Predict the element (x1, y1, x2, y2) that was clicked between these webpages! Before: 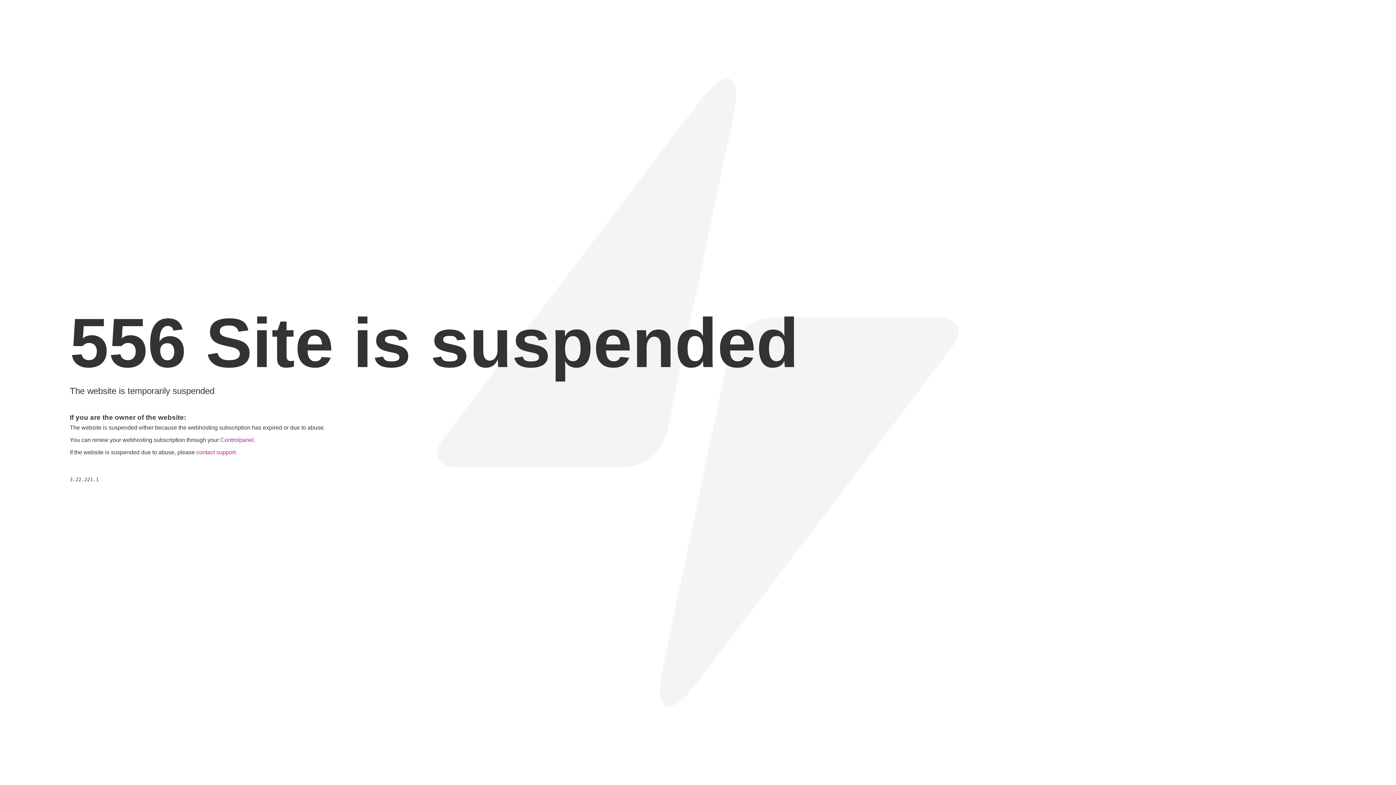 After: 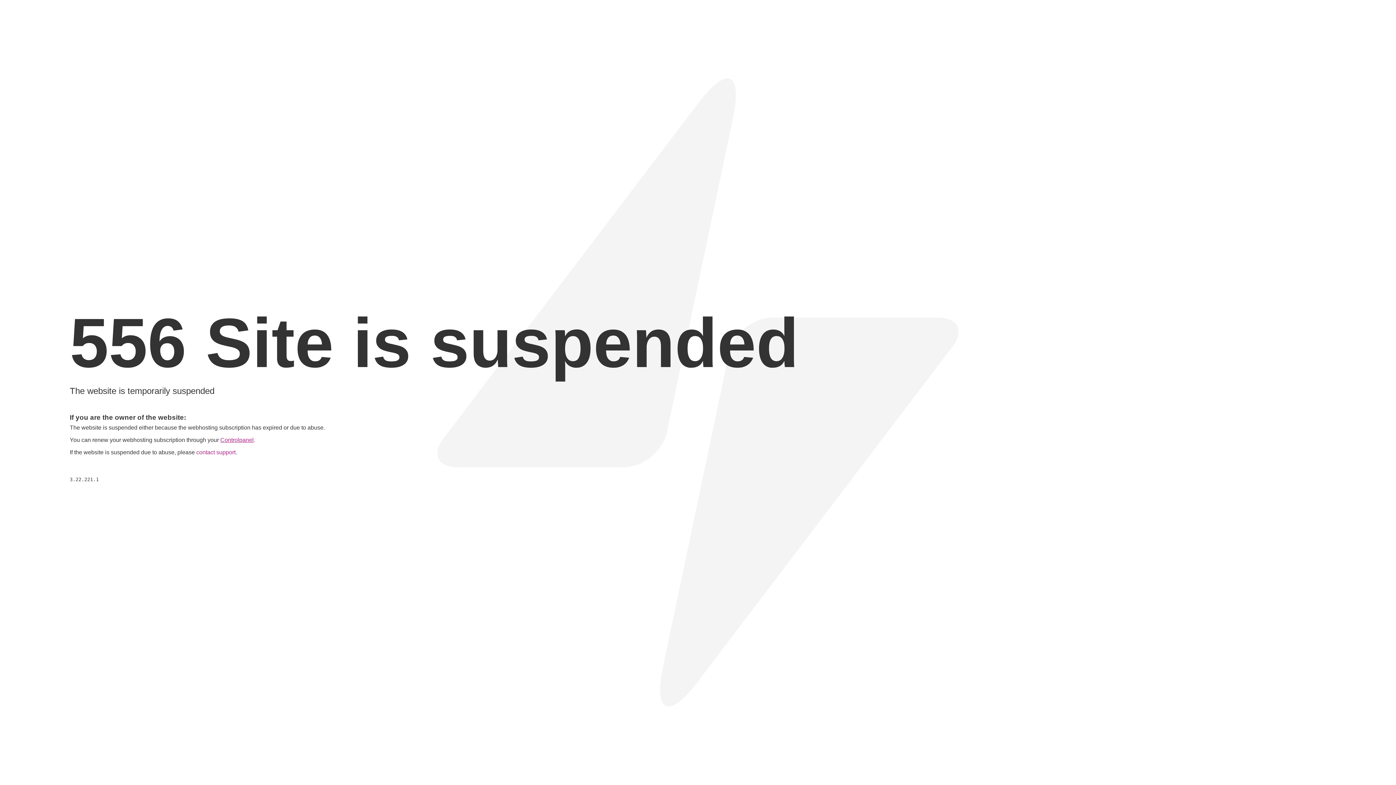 Action: bbox: (220, 437, 253, 443) label: Controlpanel